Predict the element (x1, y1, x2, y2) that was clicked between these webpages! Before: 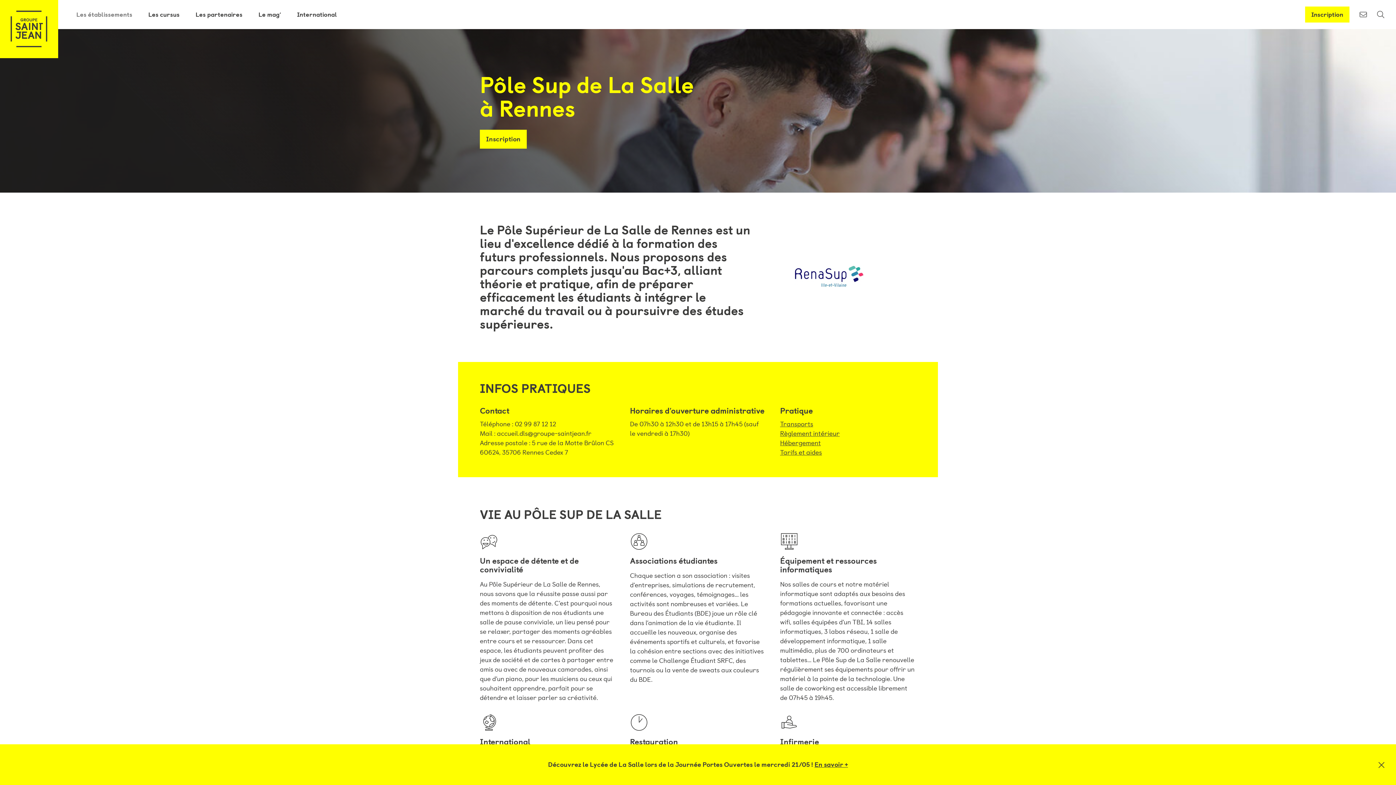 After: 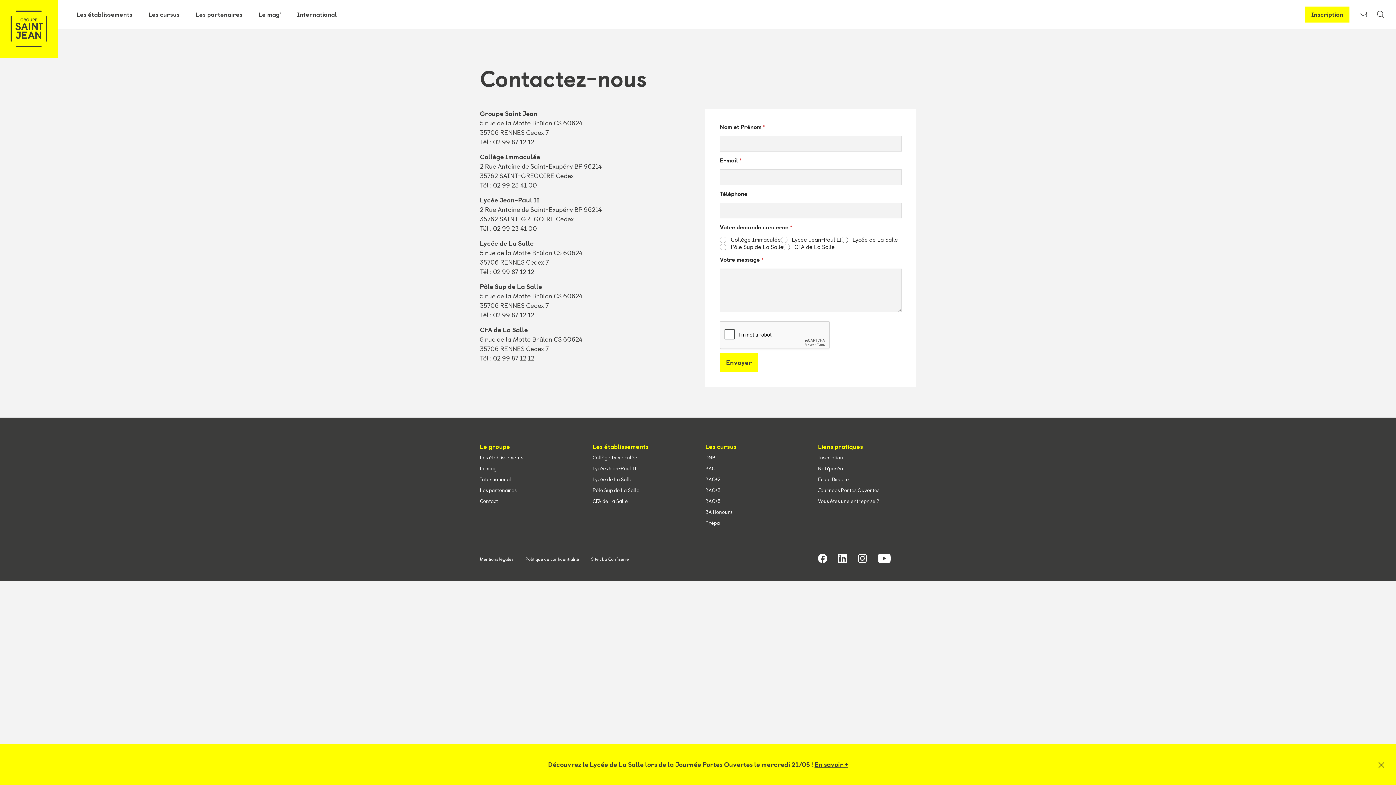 Action: bbox: (1360, 10, 1367, 18)